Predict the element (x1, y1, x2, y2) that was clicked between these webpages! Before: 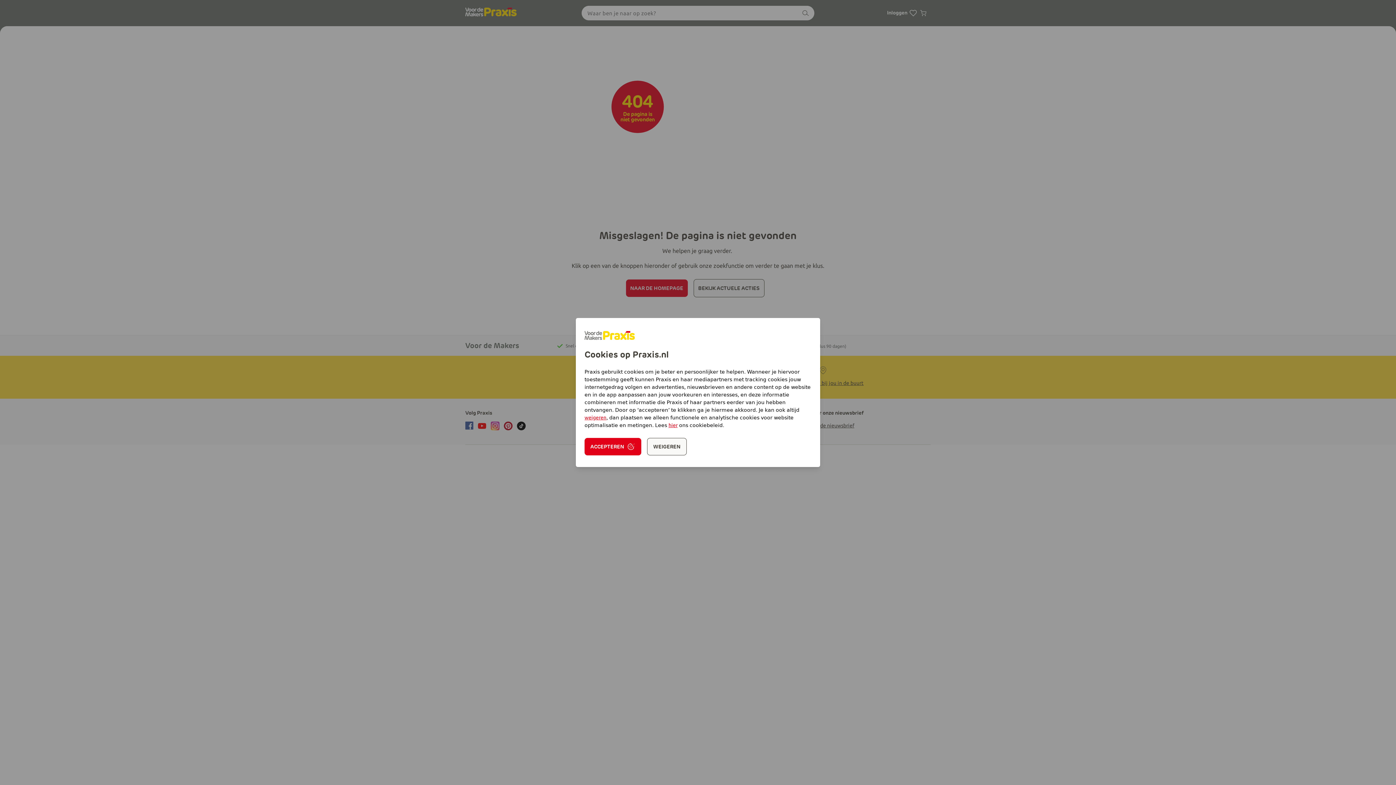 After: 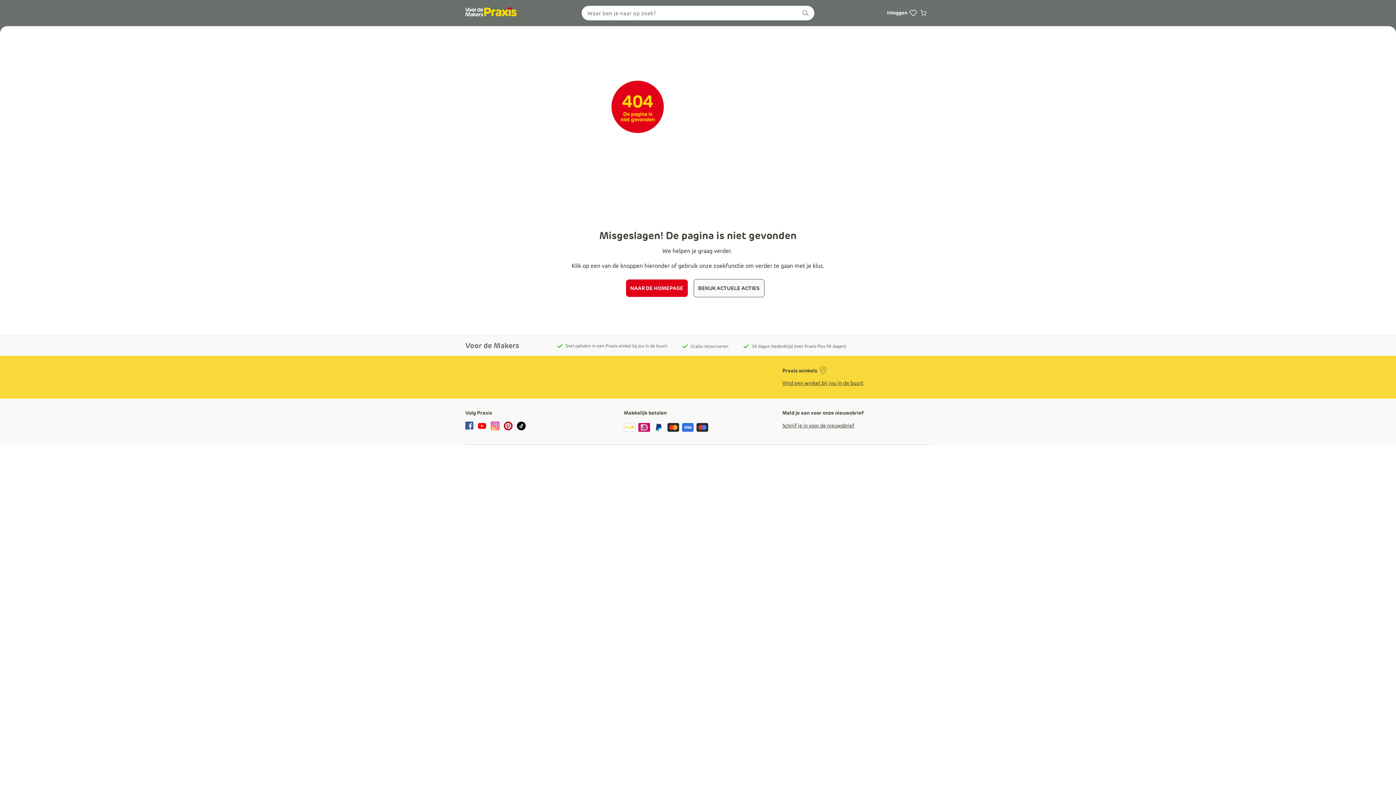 Action: bbox: (584, 438, 641, 455) label: ACCEPTEREN